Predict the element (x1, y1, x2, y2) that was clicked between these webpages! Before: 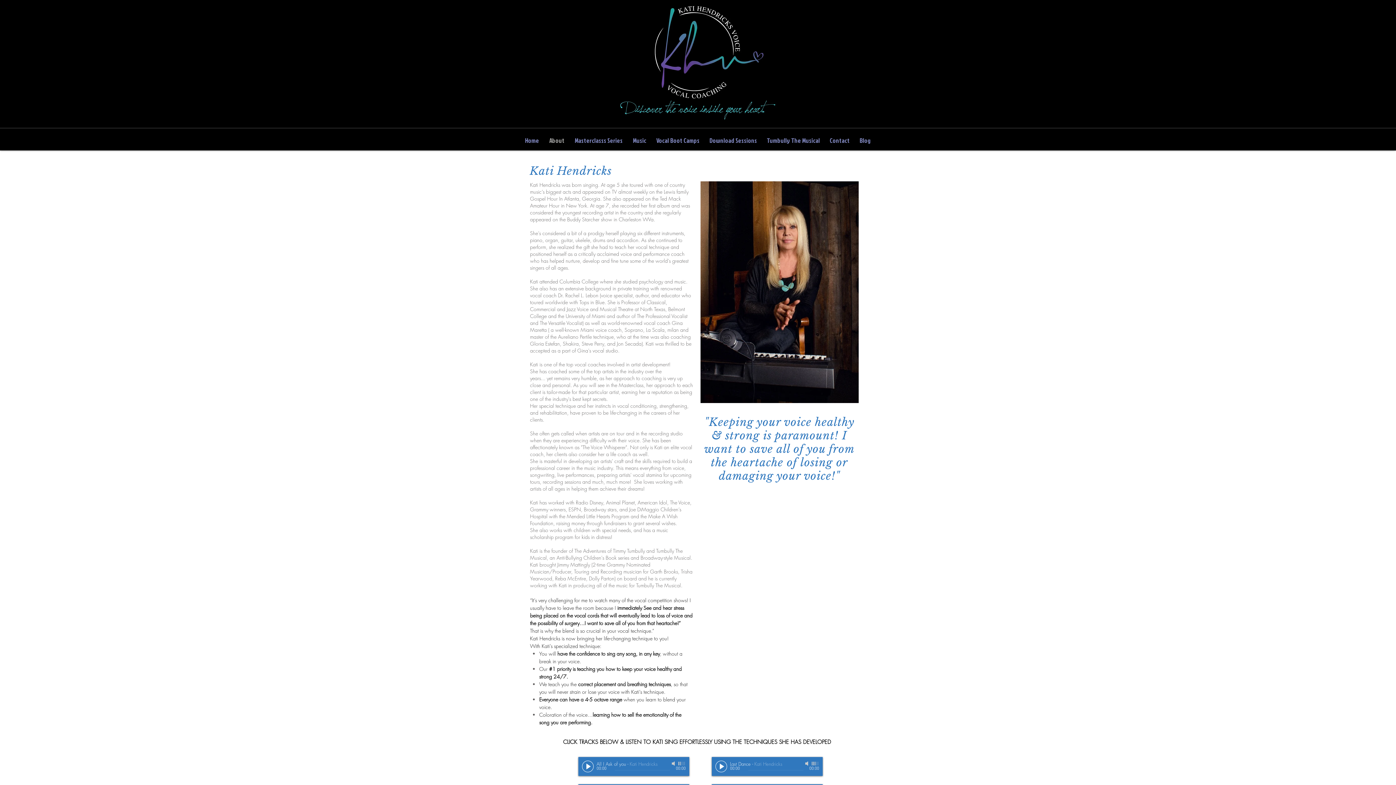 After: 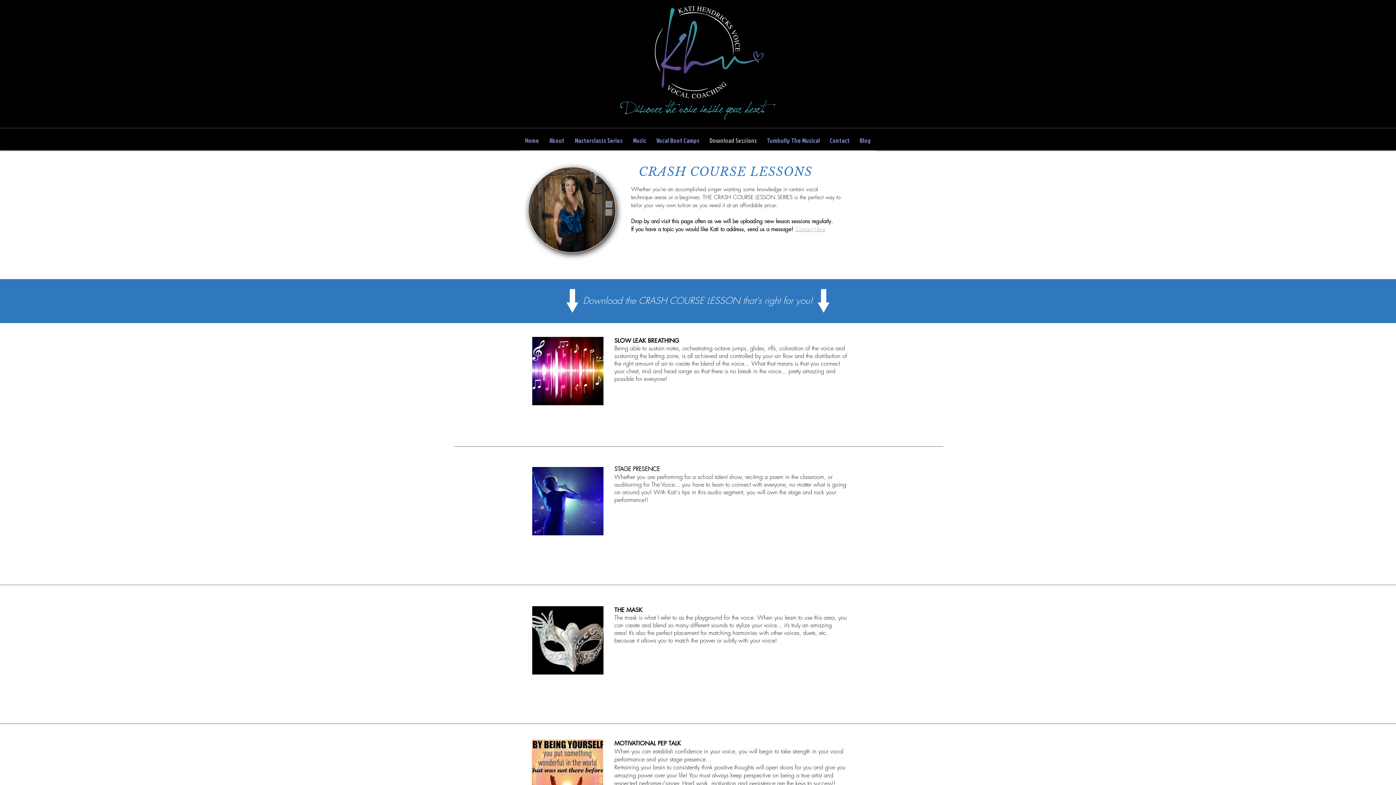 Action: bbox: (704, 134, 762, 147) label: Download Sessions